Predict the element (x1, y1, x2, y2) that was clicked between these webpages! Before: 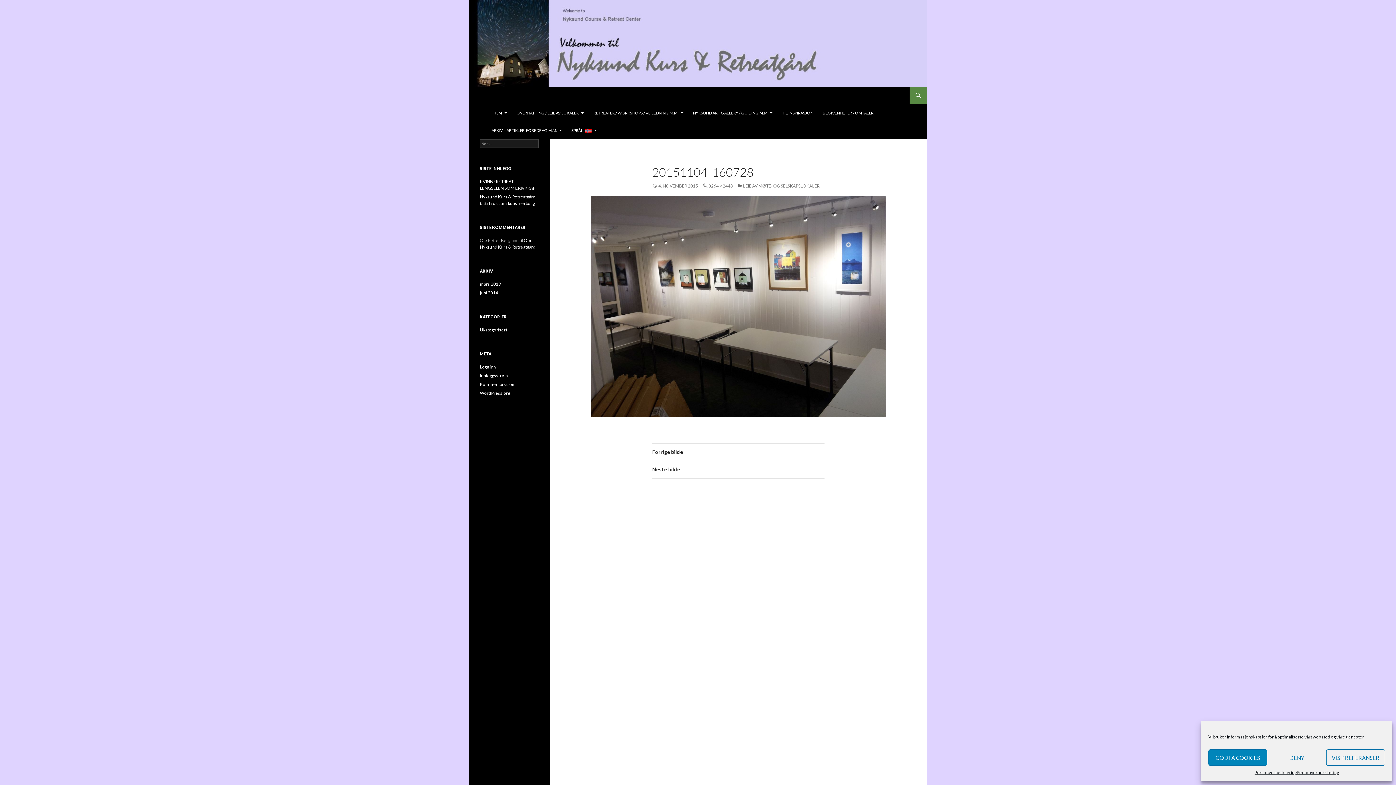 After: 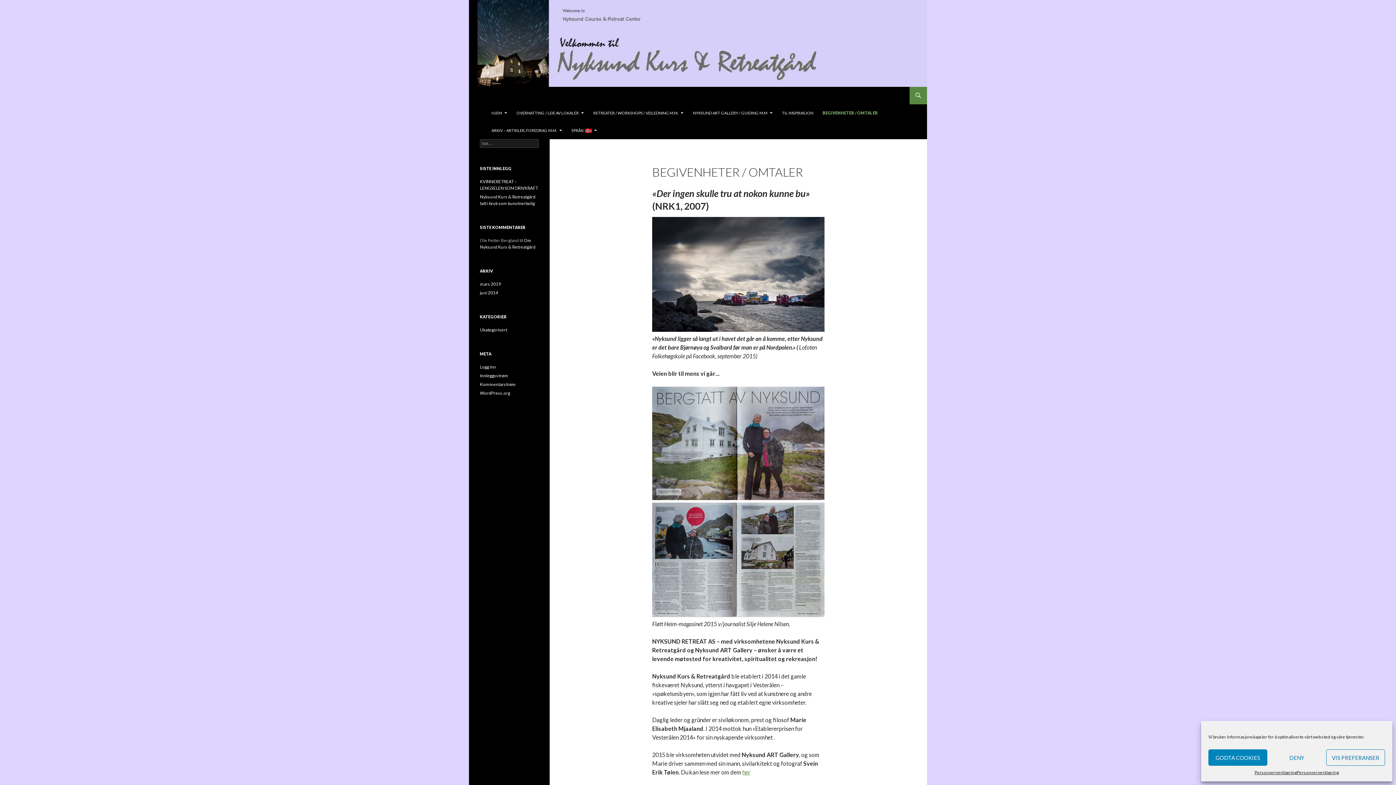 Action: label: BEGIVENHETER / OMTALER bbox: (818, 104, 878, 121)